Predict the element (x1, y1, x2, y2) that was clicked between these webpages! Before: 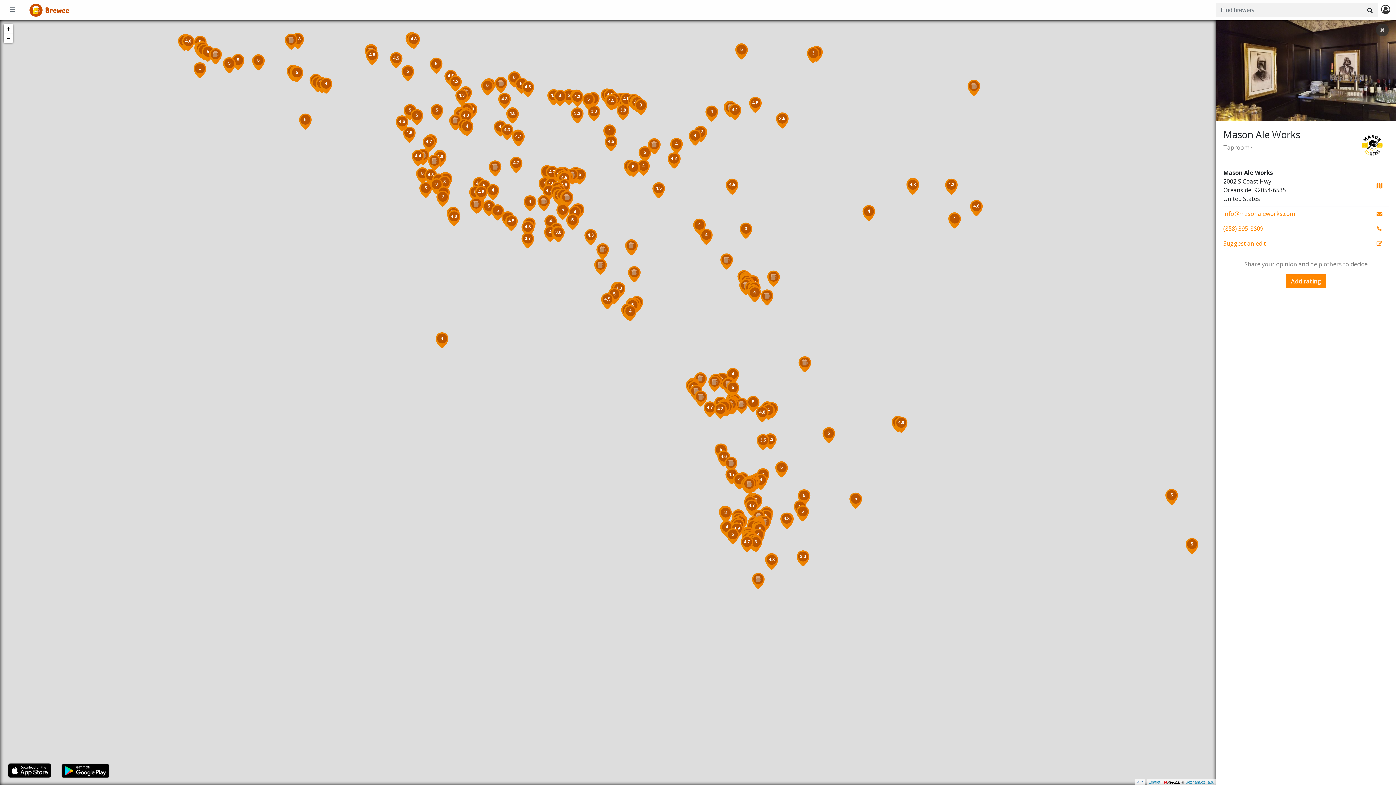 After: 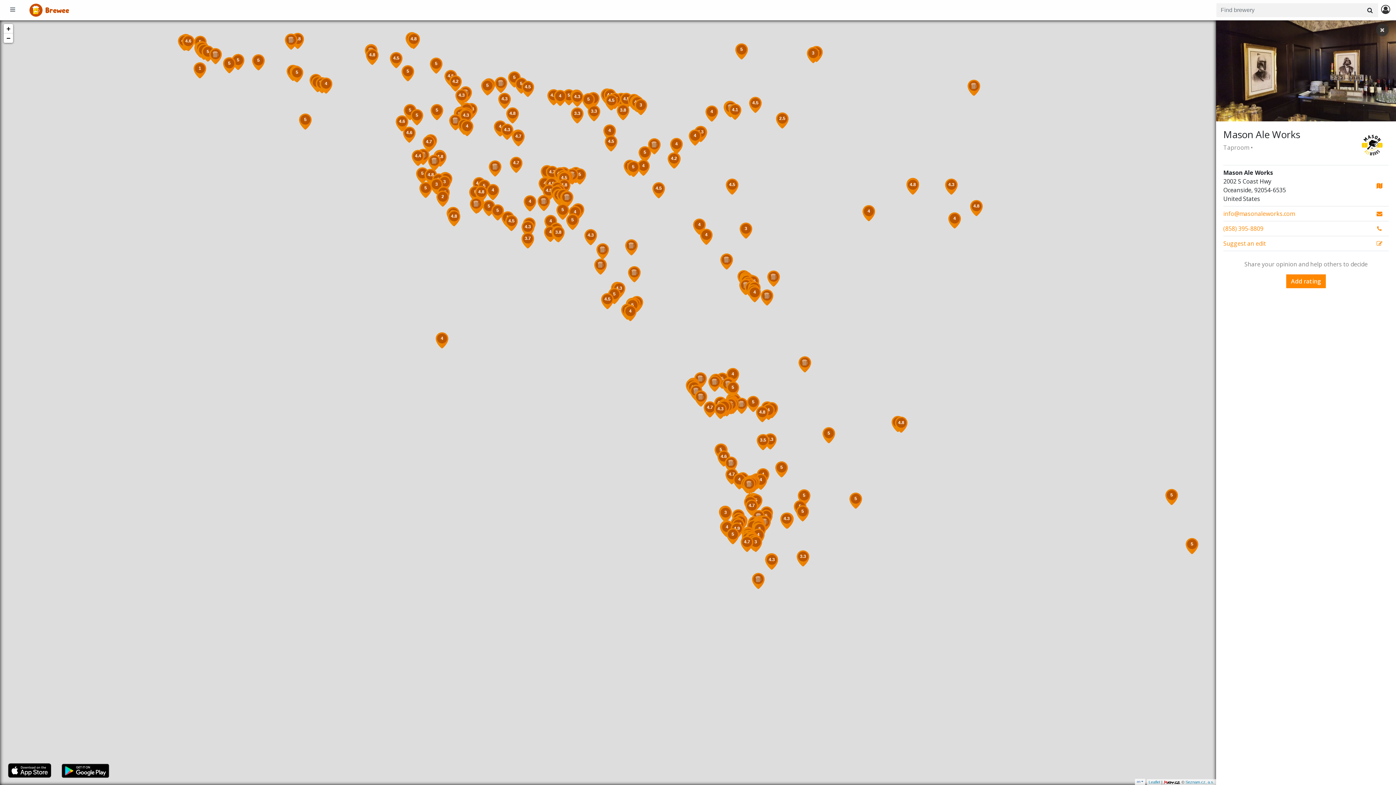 Action: bbox: (1163, 780, 1180, 784)